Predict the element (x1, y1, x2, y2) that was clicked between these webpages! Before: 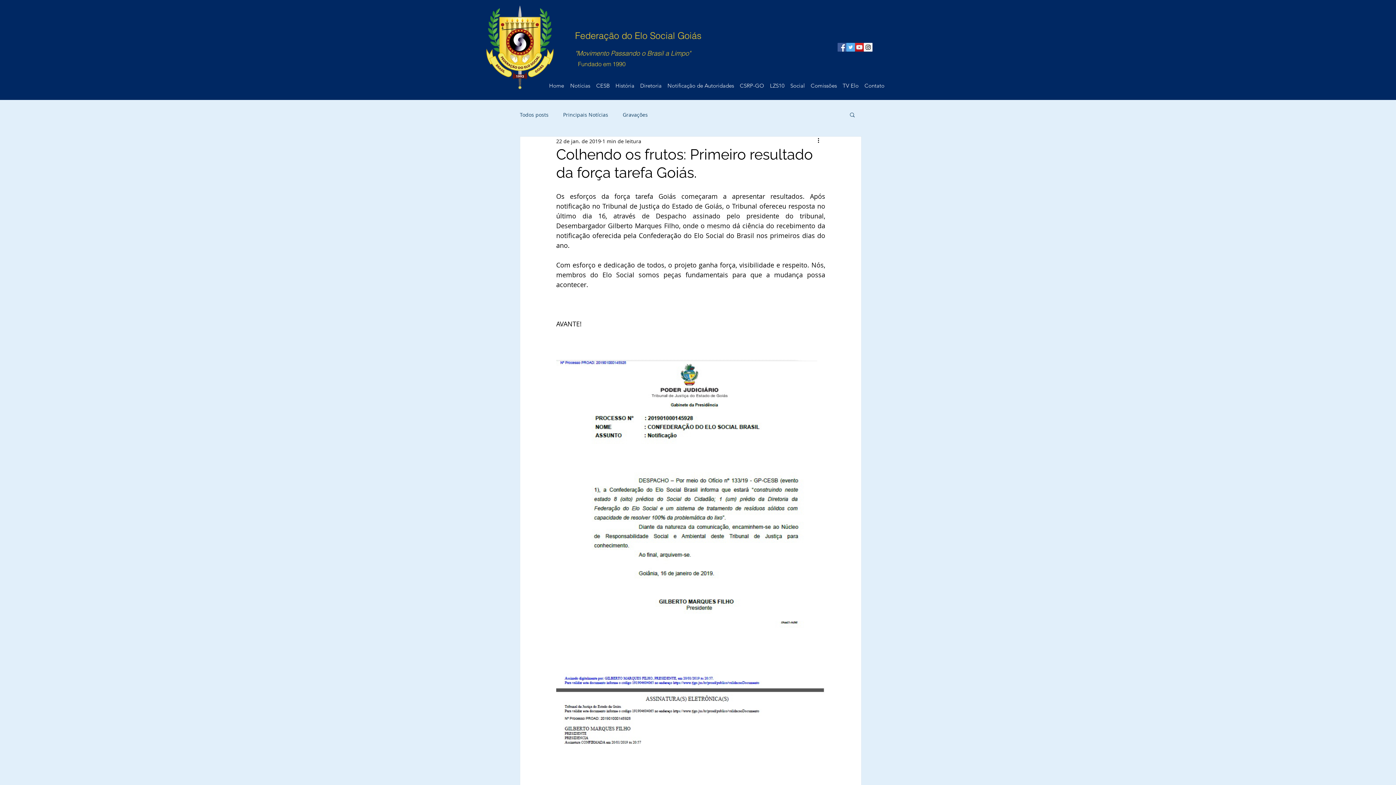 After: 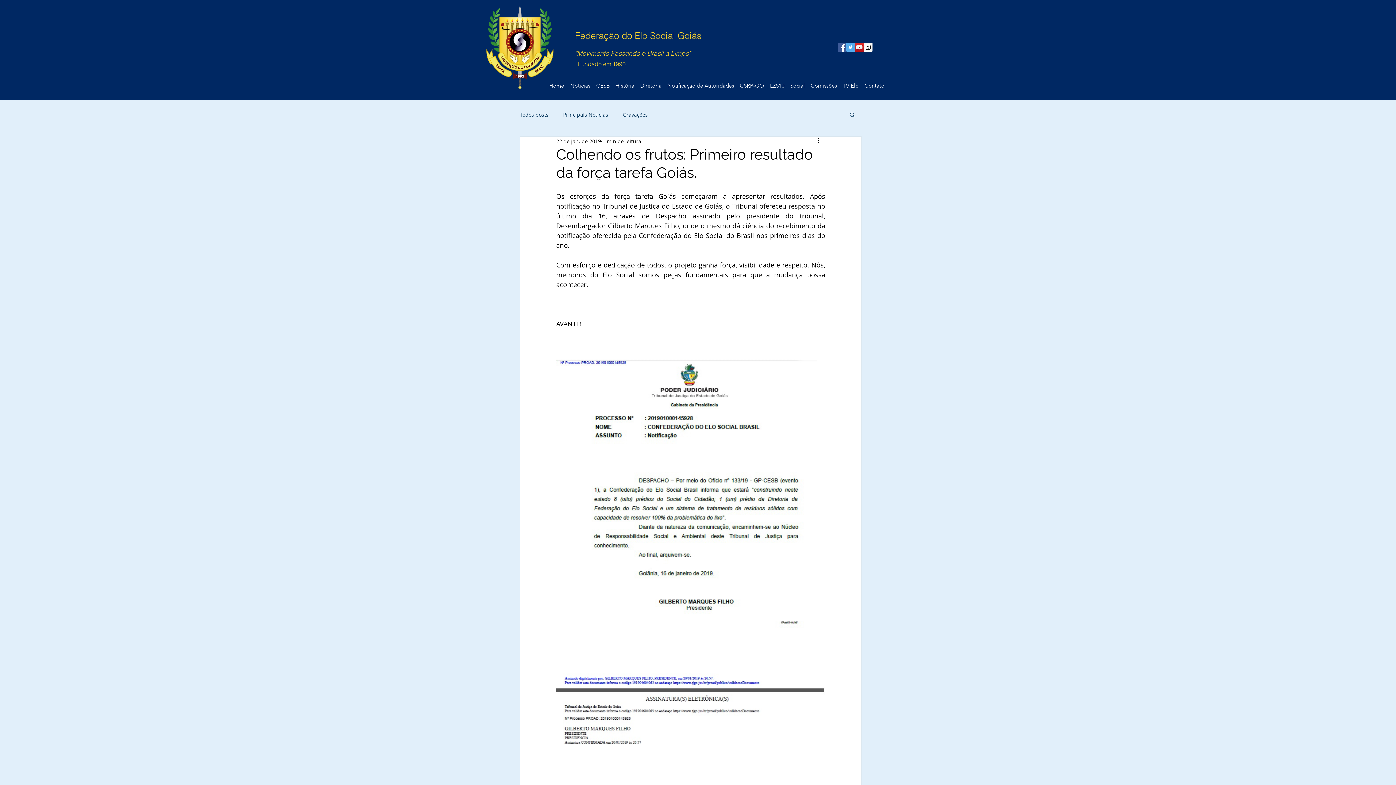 Action: bbox: (849, 111, 856, 117) label: Buscar